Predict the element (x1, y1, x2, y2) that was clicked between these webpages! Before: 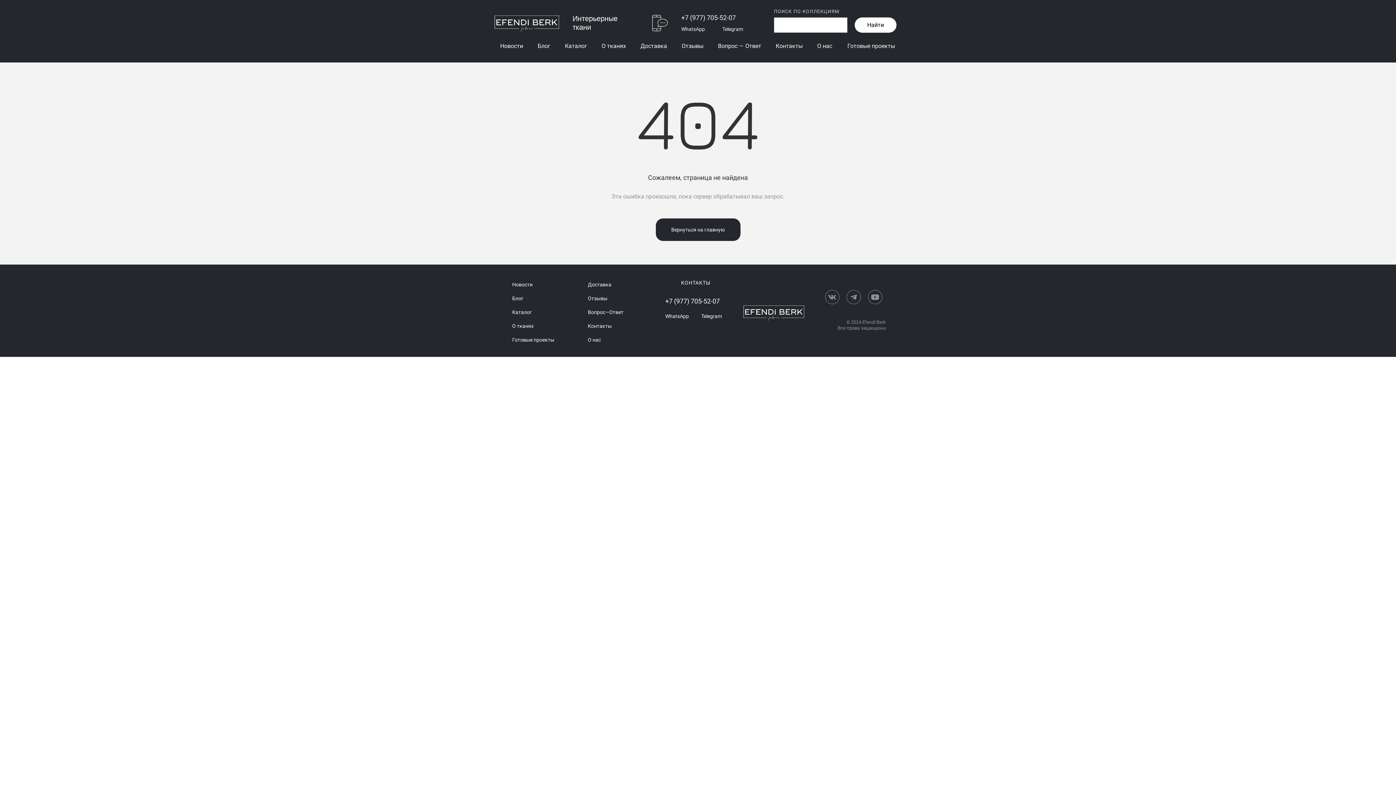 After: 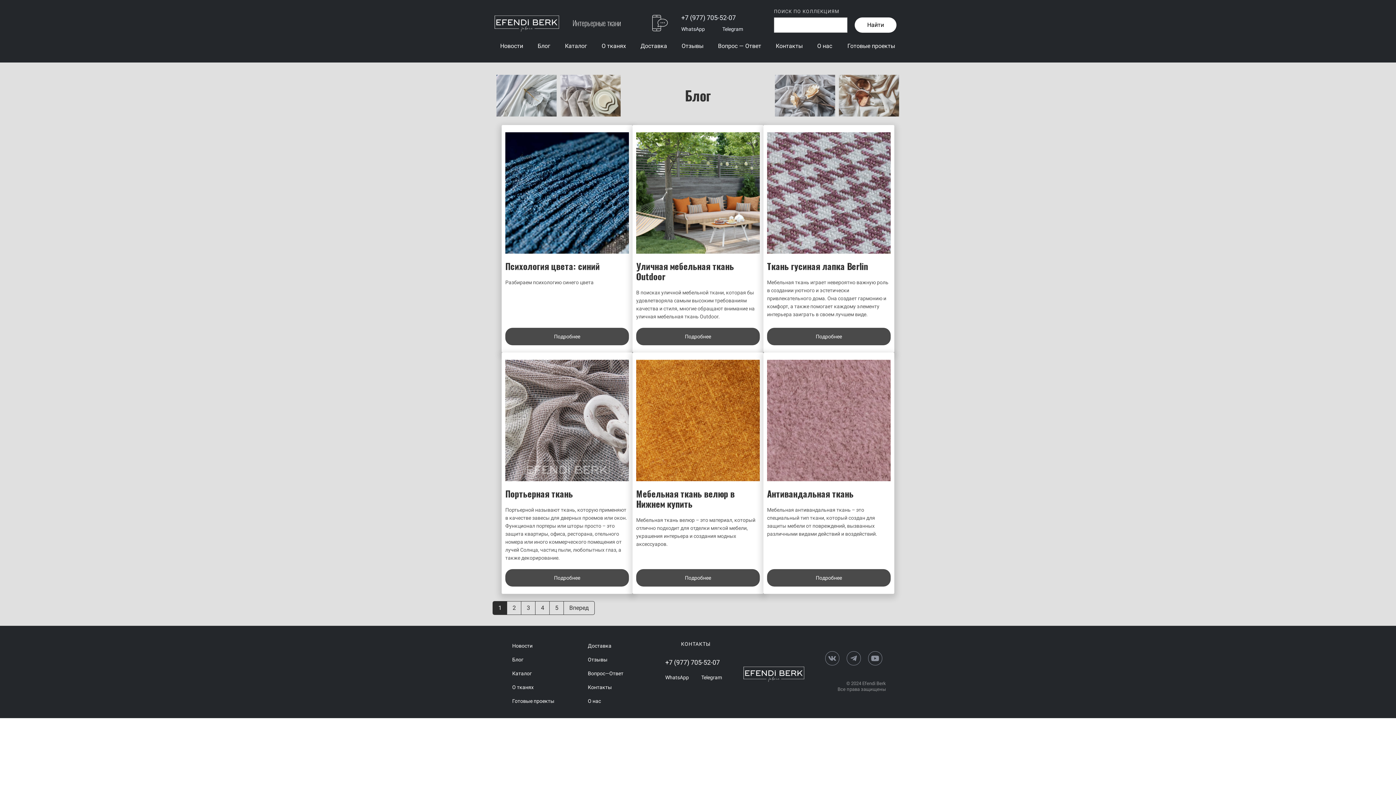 Action: label: Блог bbox: (512, 292, 523, 302)